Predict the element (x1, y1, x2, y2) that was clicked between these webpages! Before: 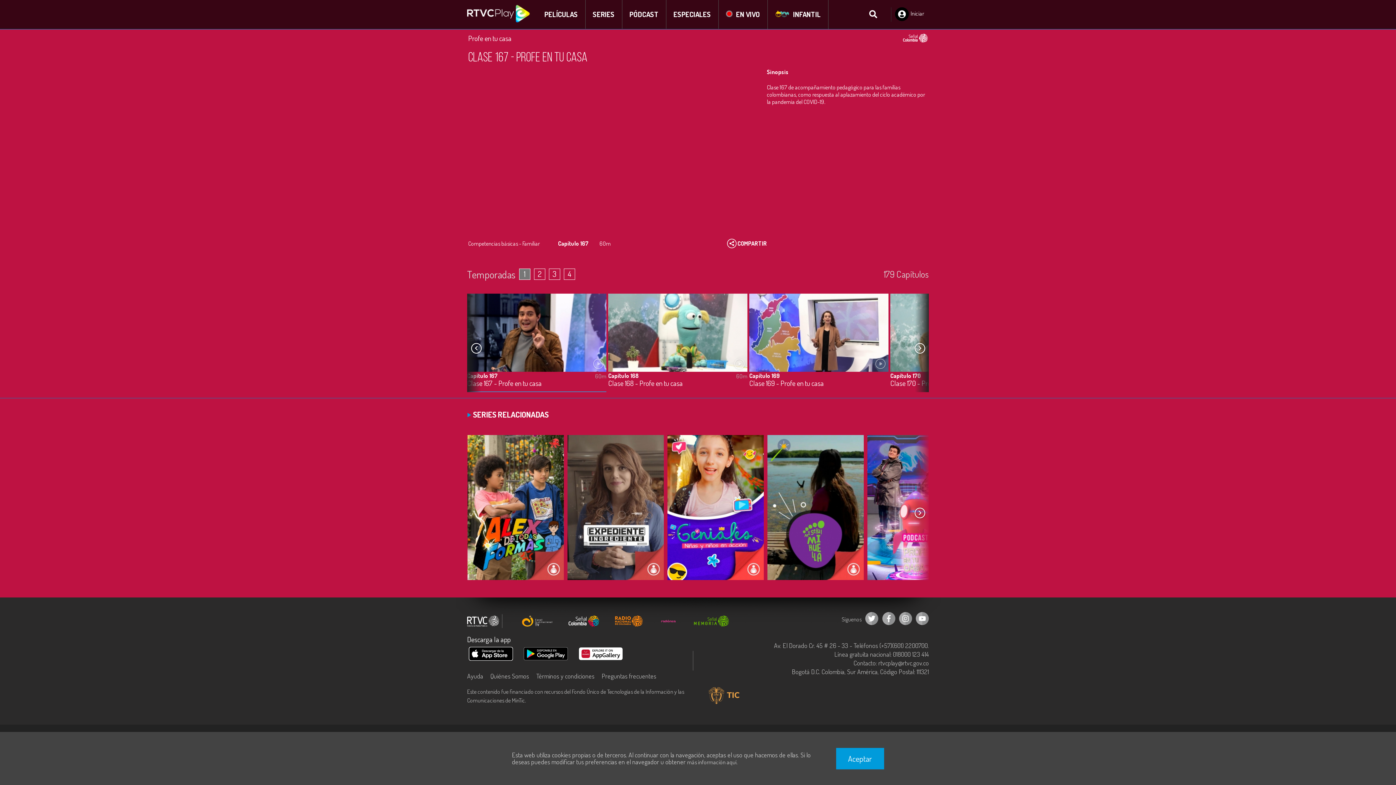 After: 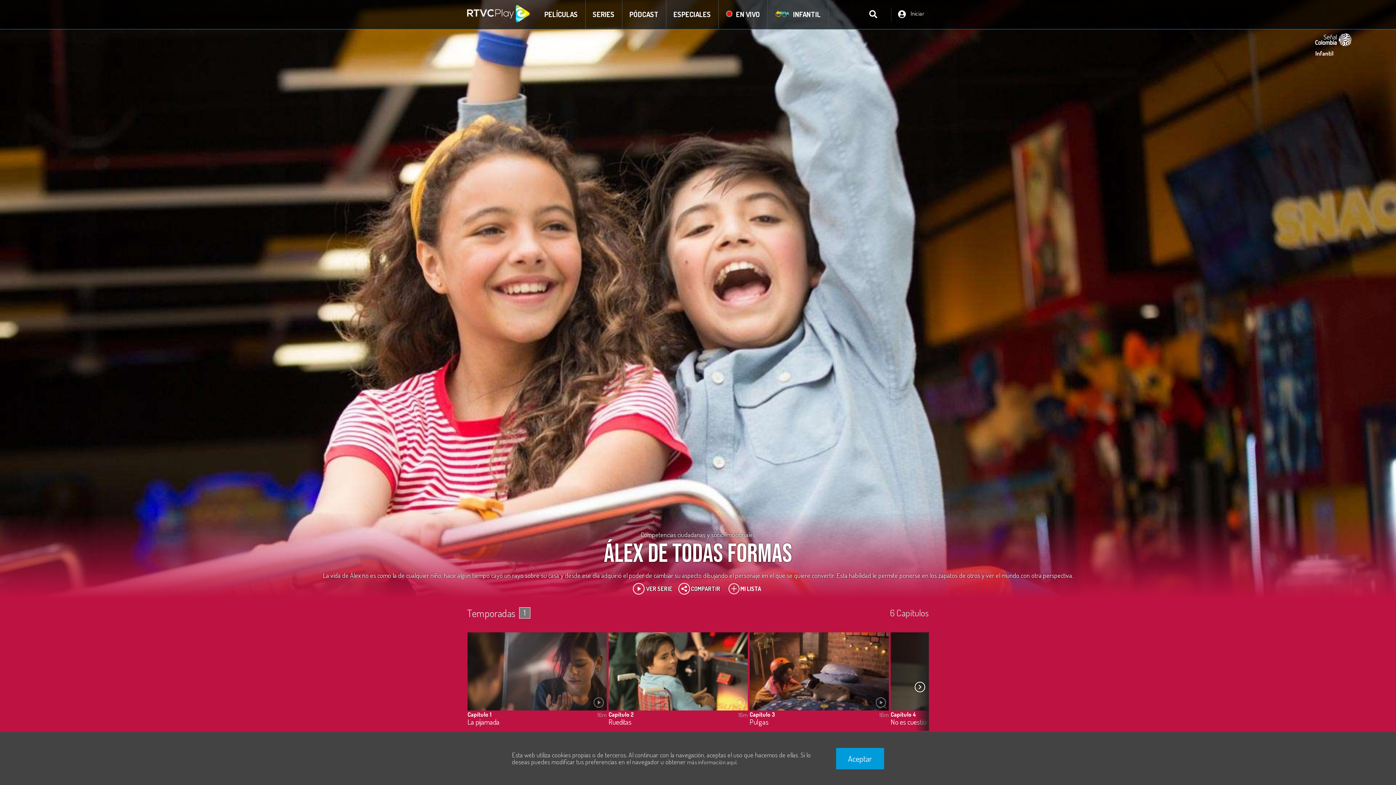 Action: label: Álex de todas formas

La vida de Alex es diferente, hace algún tiempo cayó un rayo sobre su casa y desde ese día adquirió el poder de cambiar su aspecto.

6 Capítulos bbox: (468, 435, 563, 556)